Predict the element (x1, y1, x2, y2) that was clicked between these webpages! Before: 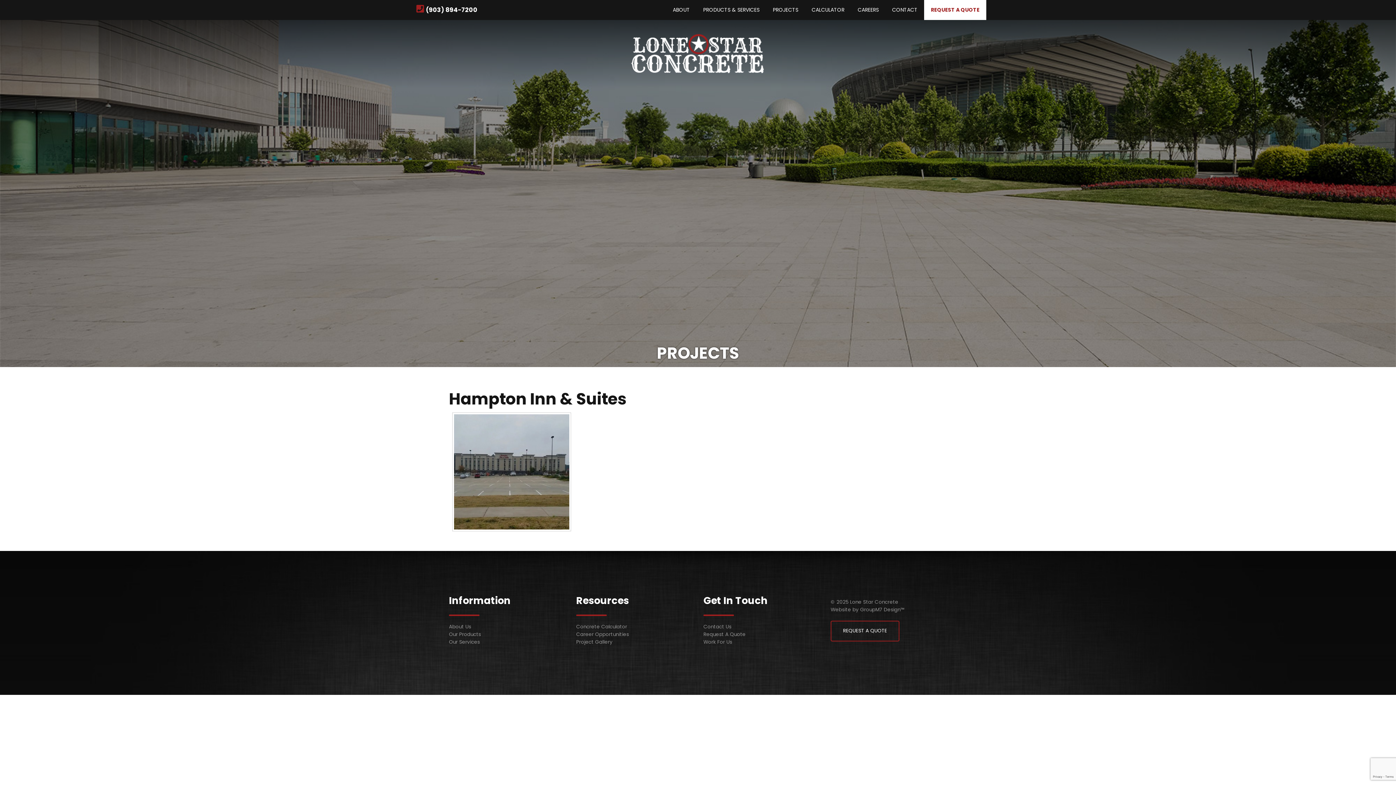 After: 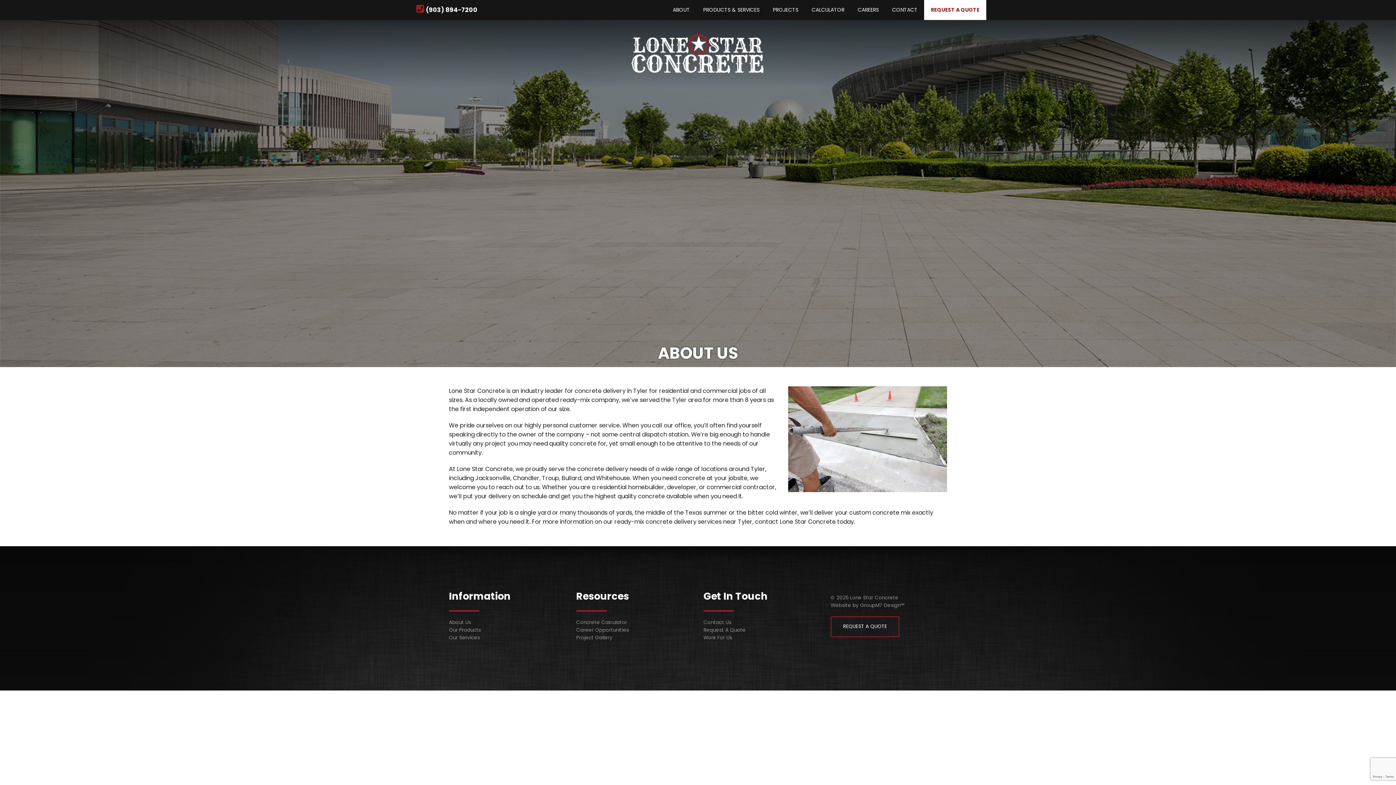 Action: bbox: (449, 623, 471, 630) label: About Us